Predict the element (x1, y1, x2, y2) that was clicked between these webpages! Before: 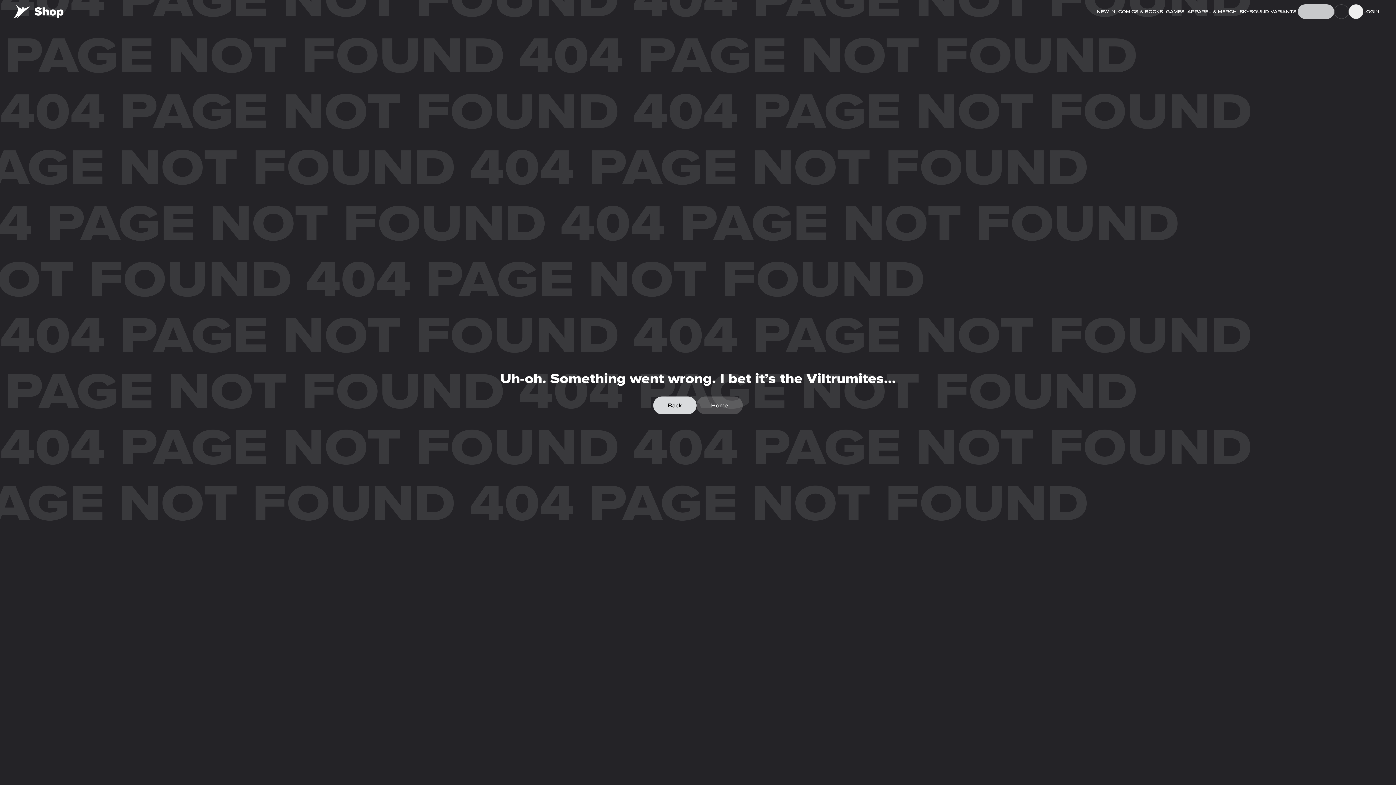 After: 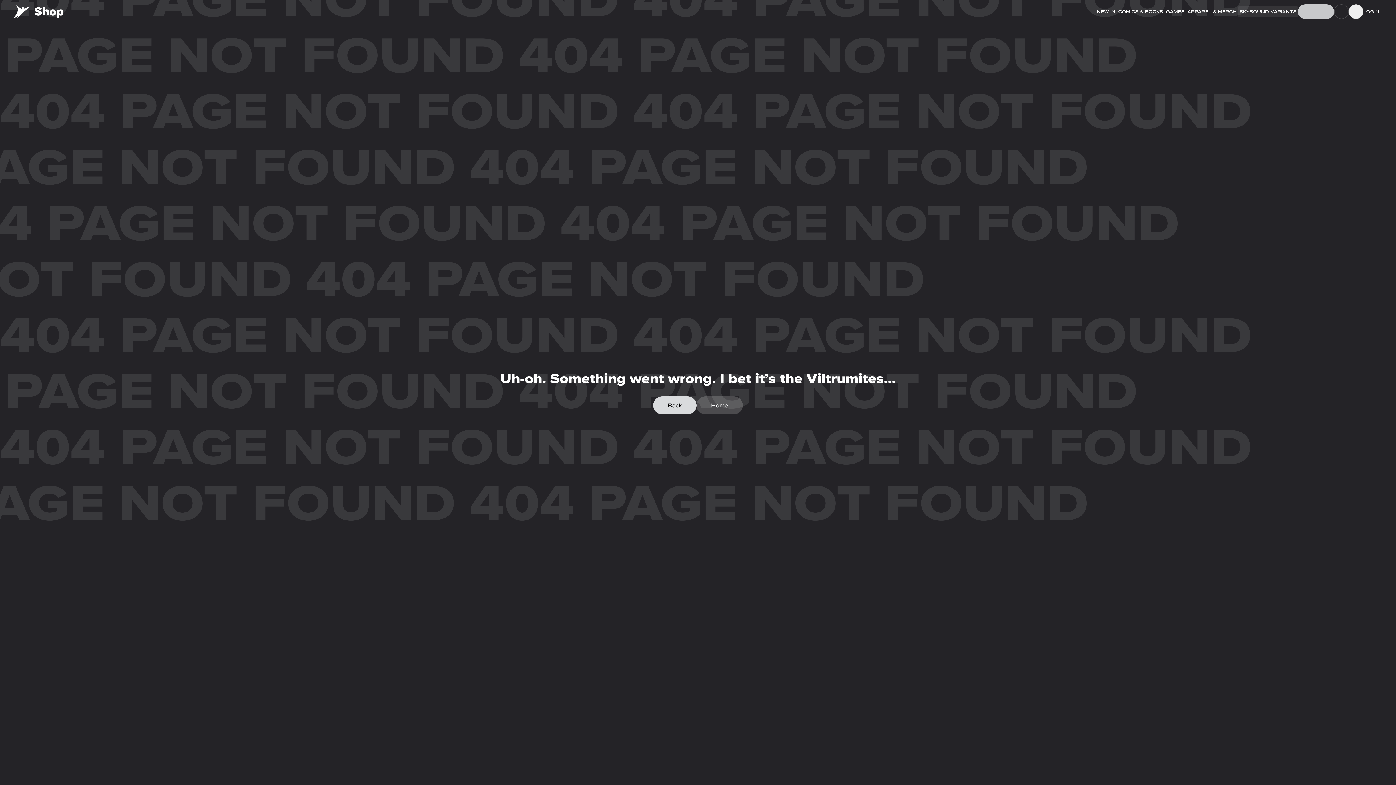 Action: label: SKYBOUND VARIANTS bbox: (1238, 5, 1298, 17)